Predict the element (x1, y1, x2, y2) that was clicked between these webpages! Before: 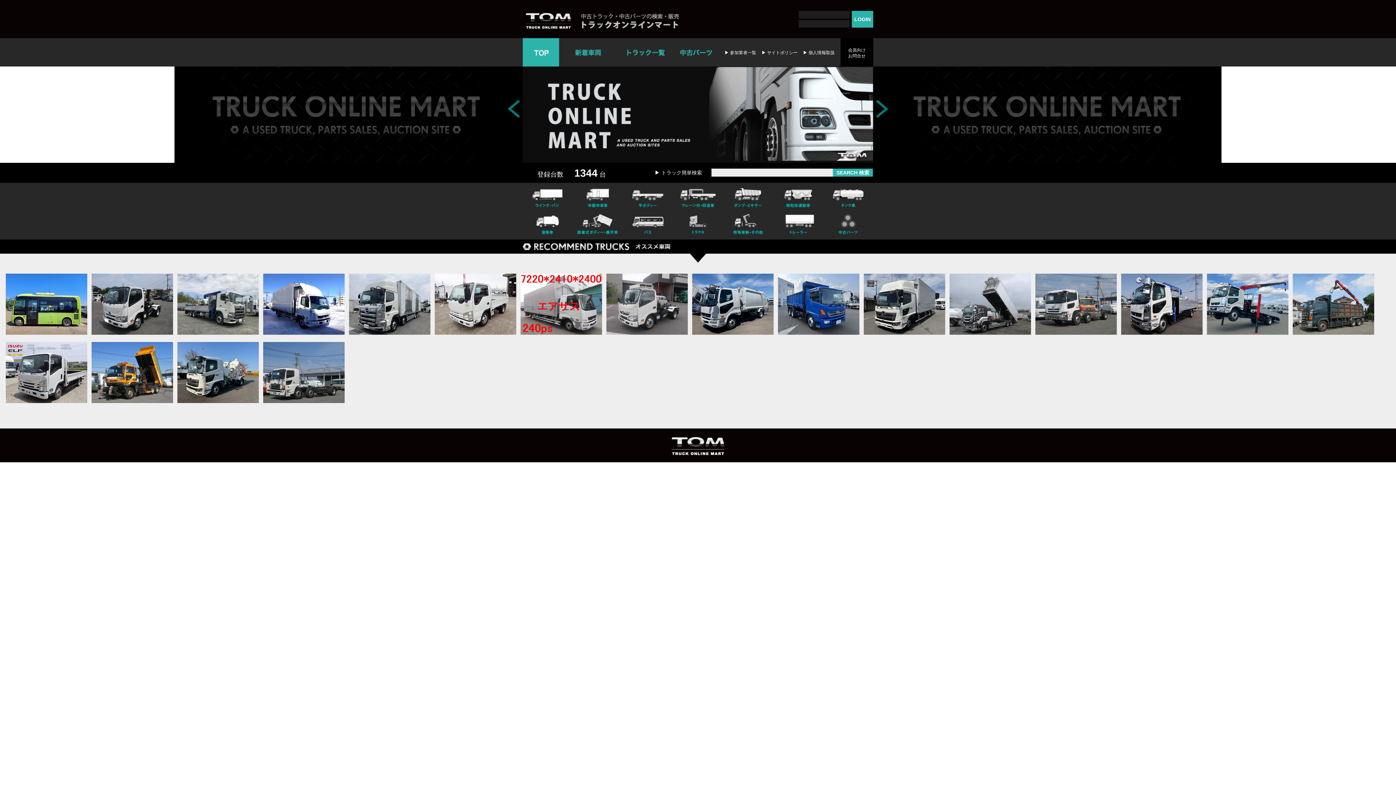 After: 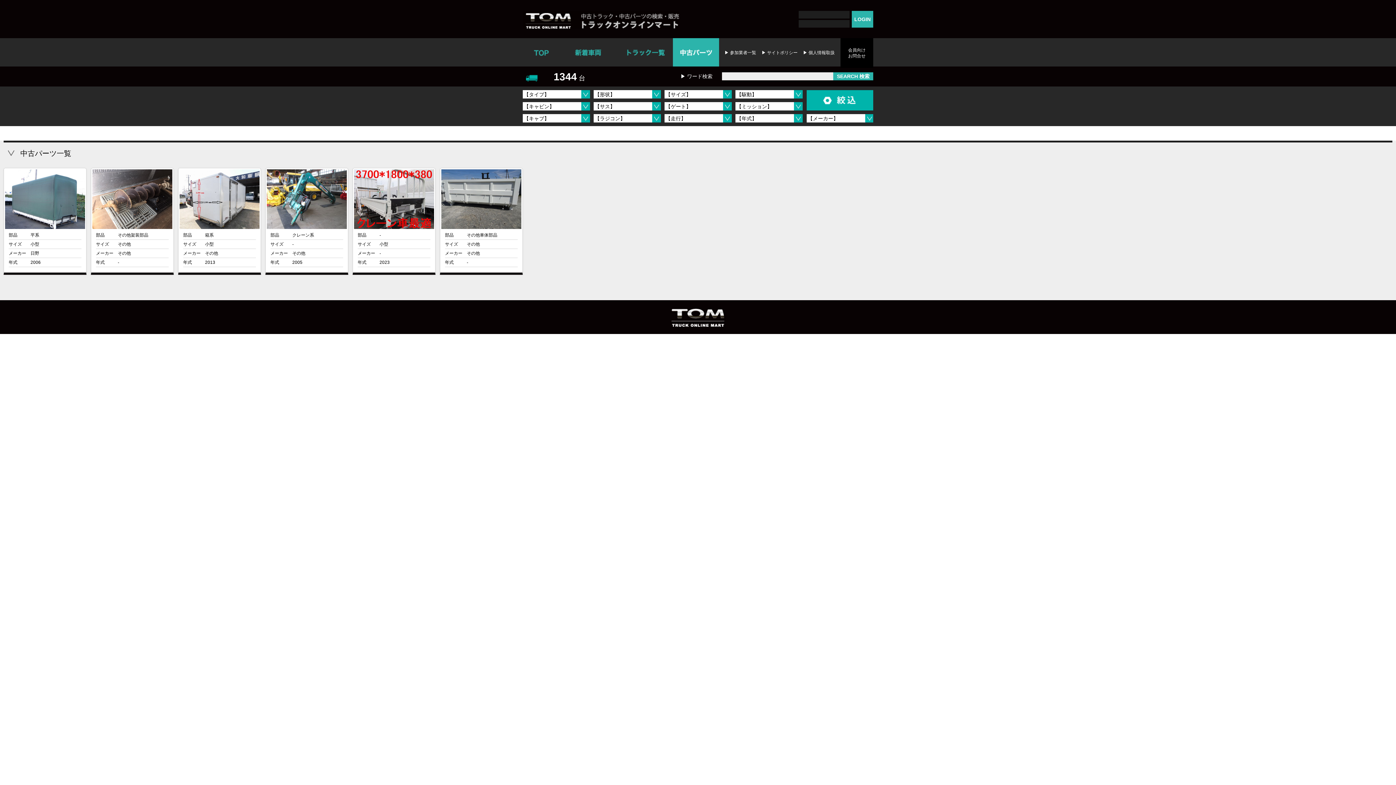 Action: label: 中古パーツ bbox: (673, 38, 719, 66)